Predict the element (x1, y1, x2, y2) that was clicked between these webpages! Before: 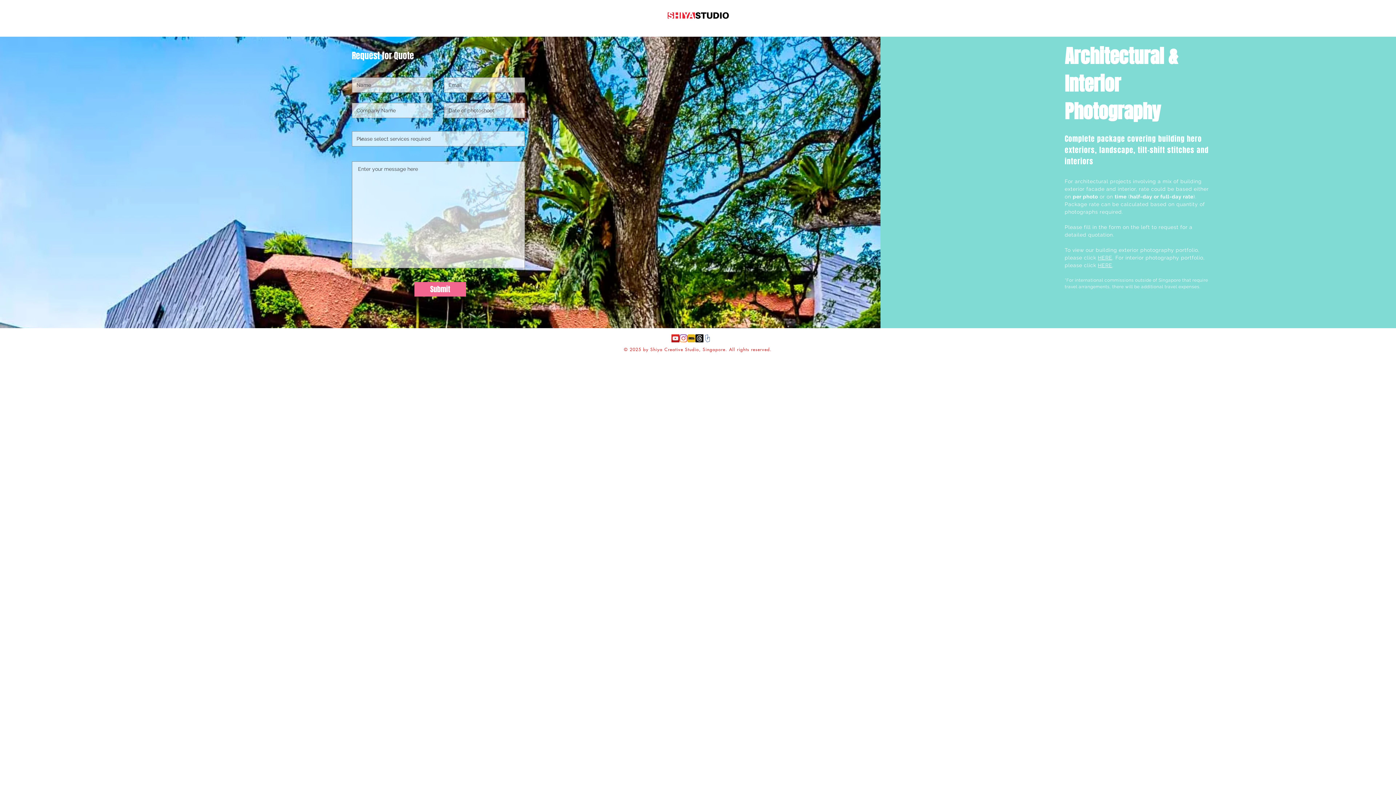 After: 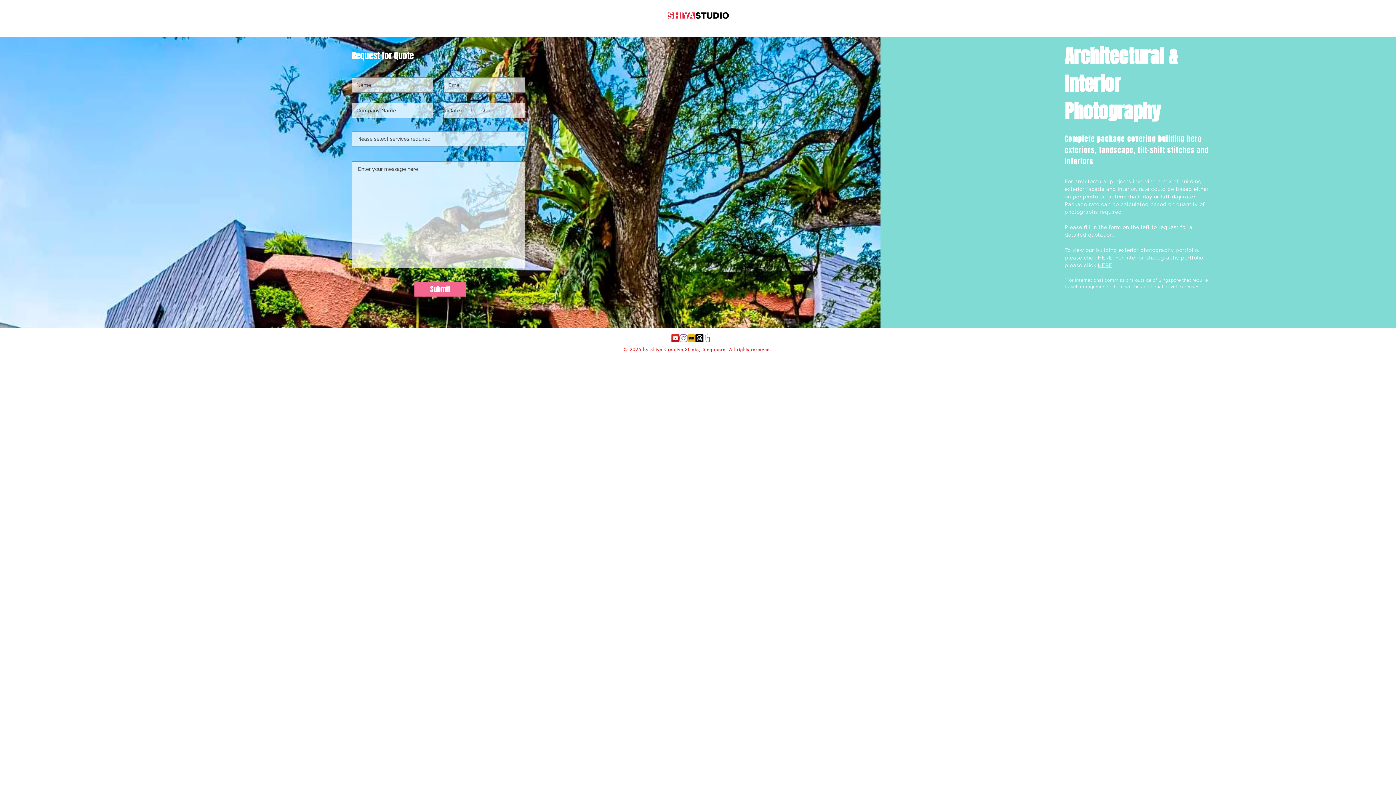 Action: label: Instagram bbox: (679, 334, 687, 342)